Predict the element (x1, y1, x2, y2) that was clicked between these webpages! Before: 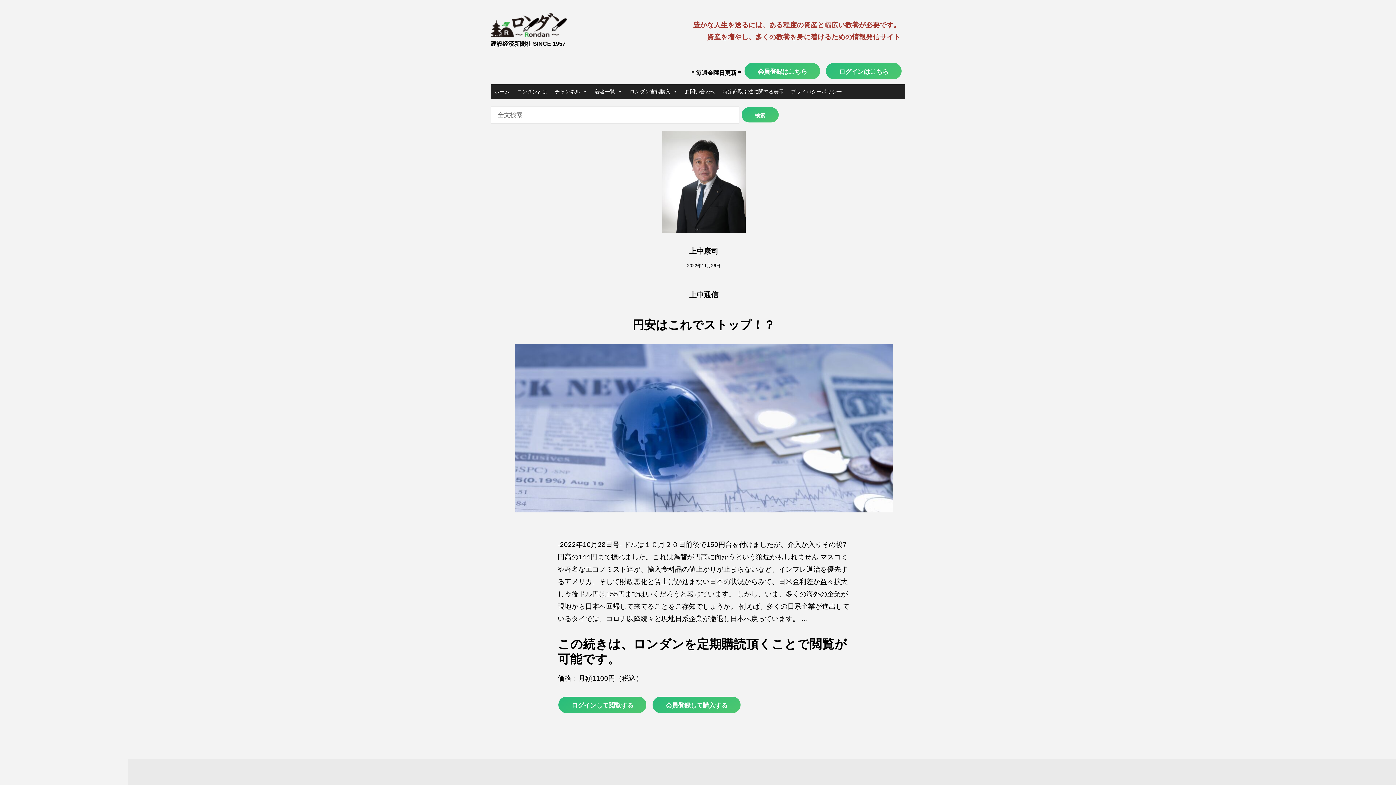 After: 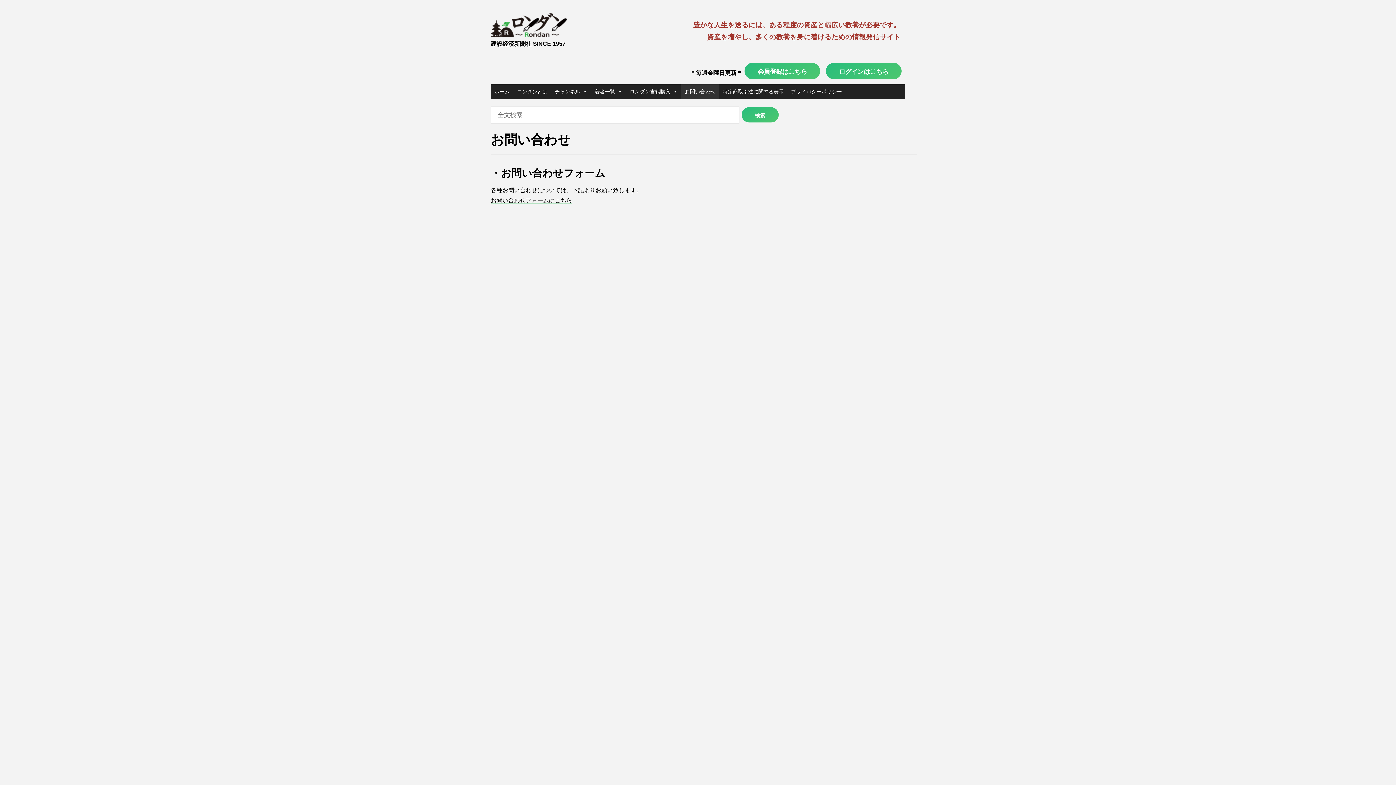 Action: bbox: (681, 84, 719, 98) label: お問い合わせ